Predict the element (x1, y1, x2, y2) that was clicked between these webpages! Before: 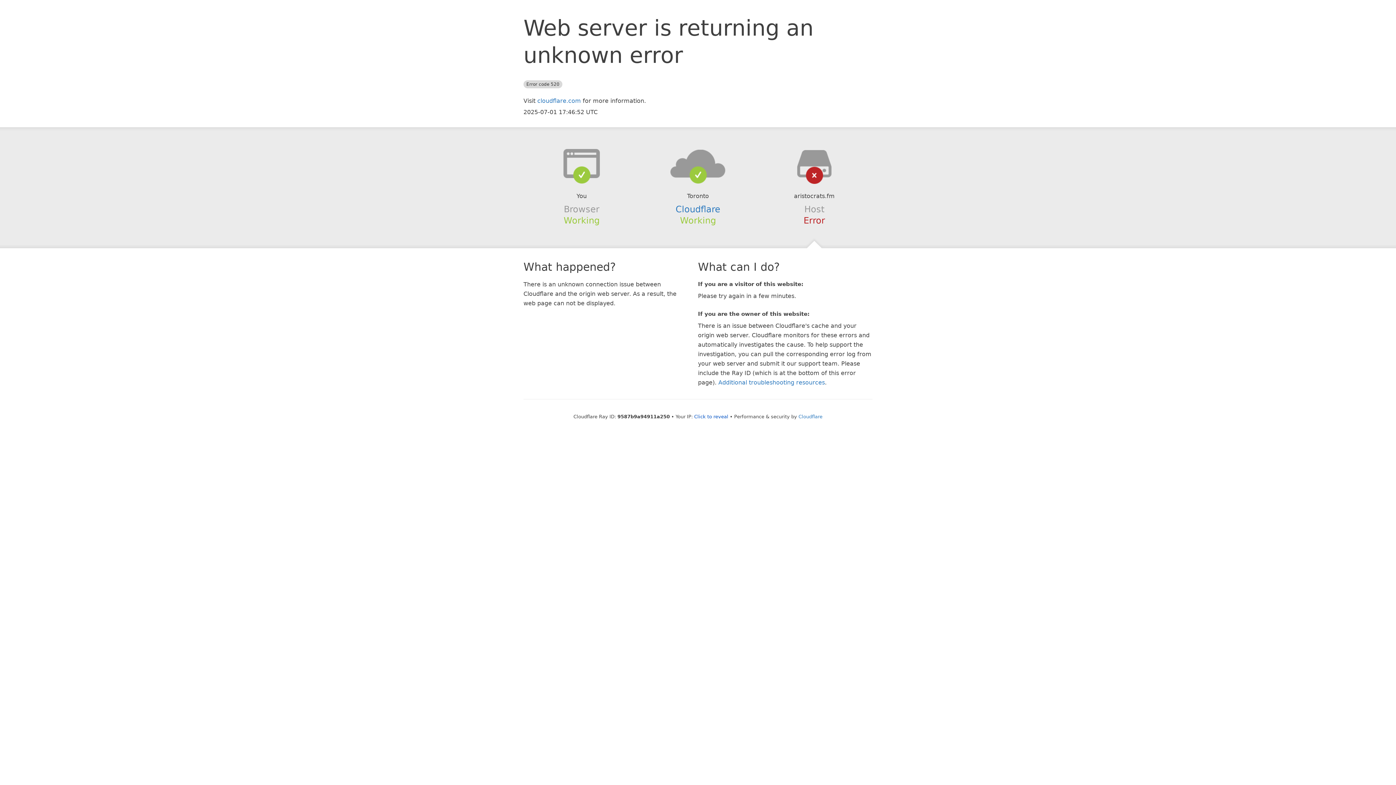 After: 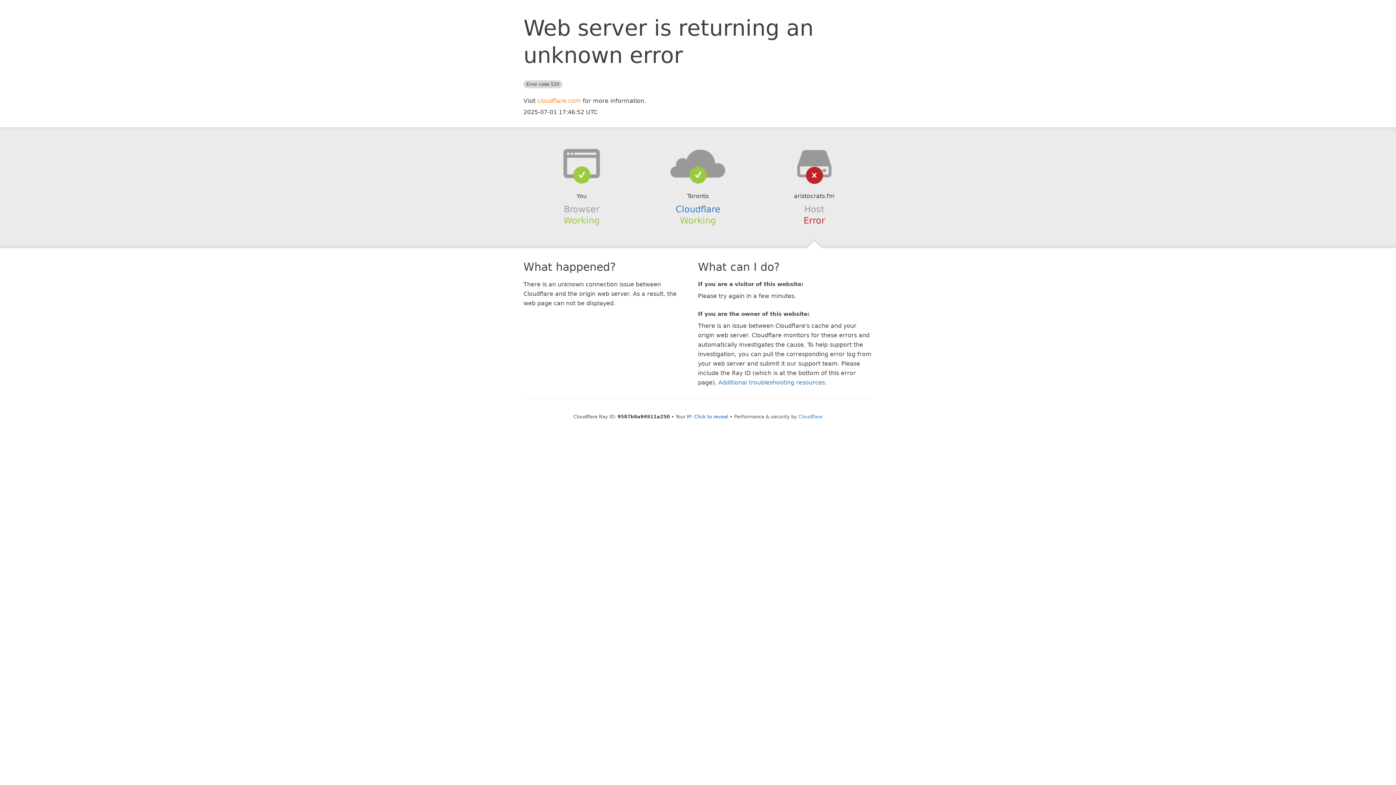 Action: bbox: (537, 97, 581, 104) label: cloudflare.com